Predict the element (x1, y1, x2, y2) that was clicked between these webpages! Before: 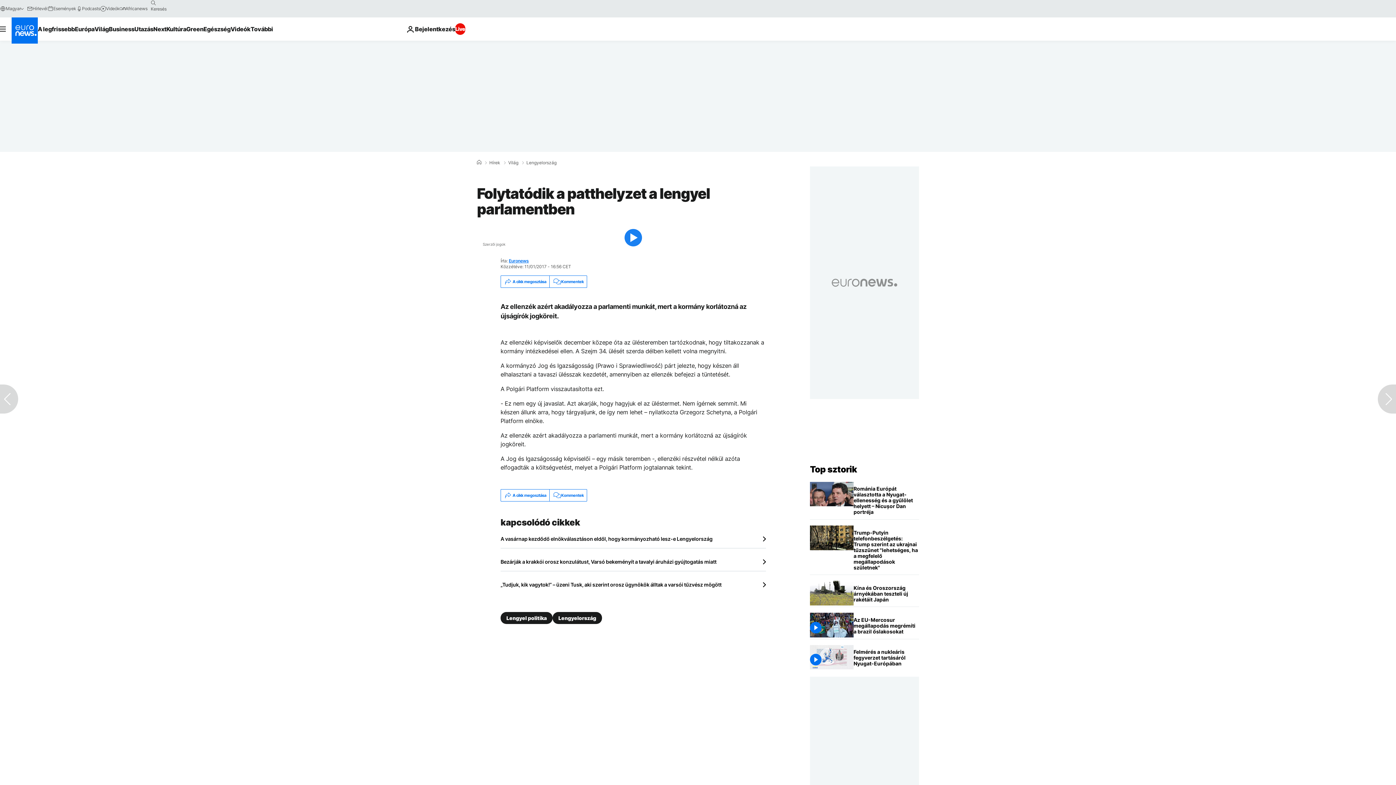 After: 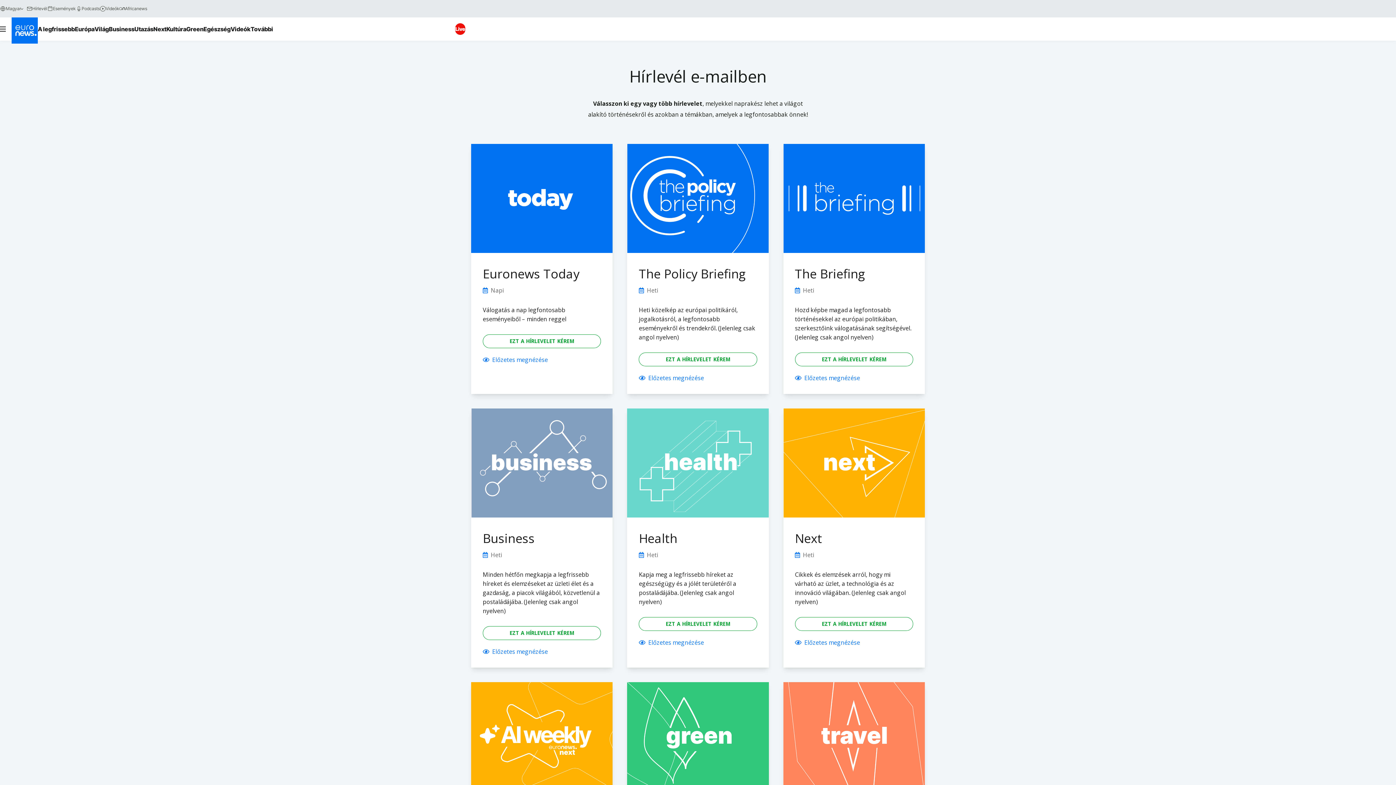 Action: bbox: (26, 5, 47, 11) label: Hírlevél